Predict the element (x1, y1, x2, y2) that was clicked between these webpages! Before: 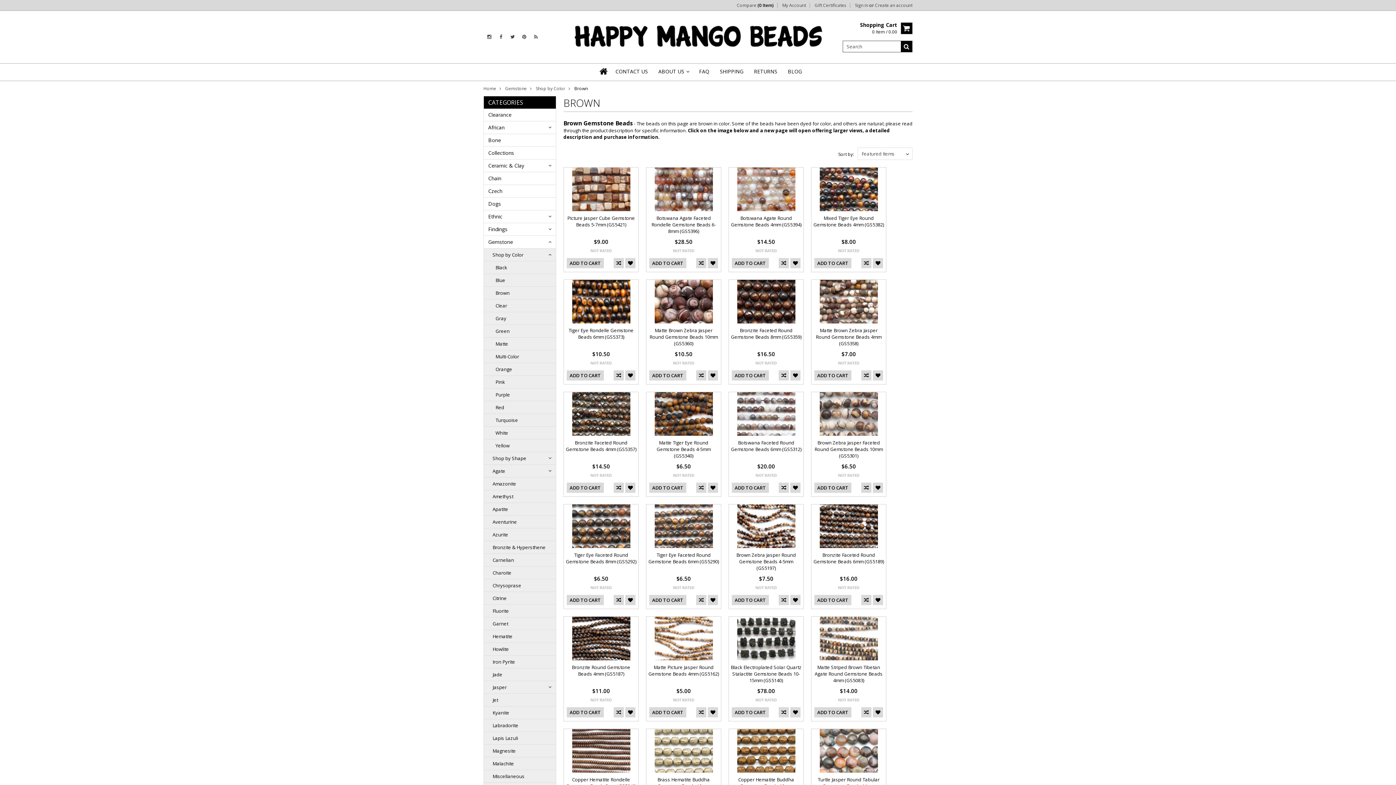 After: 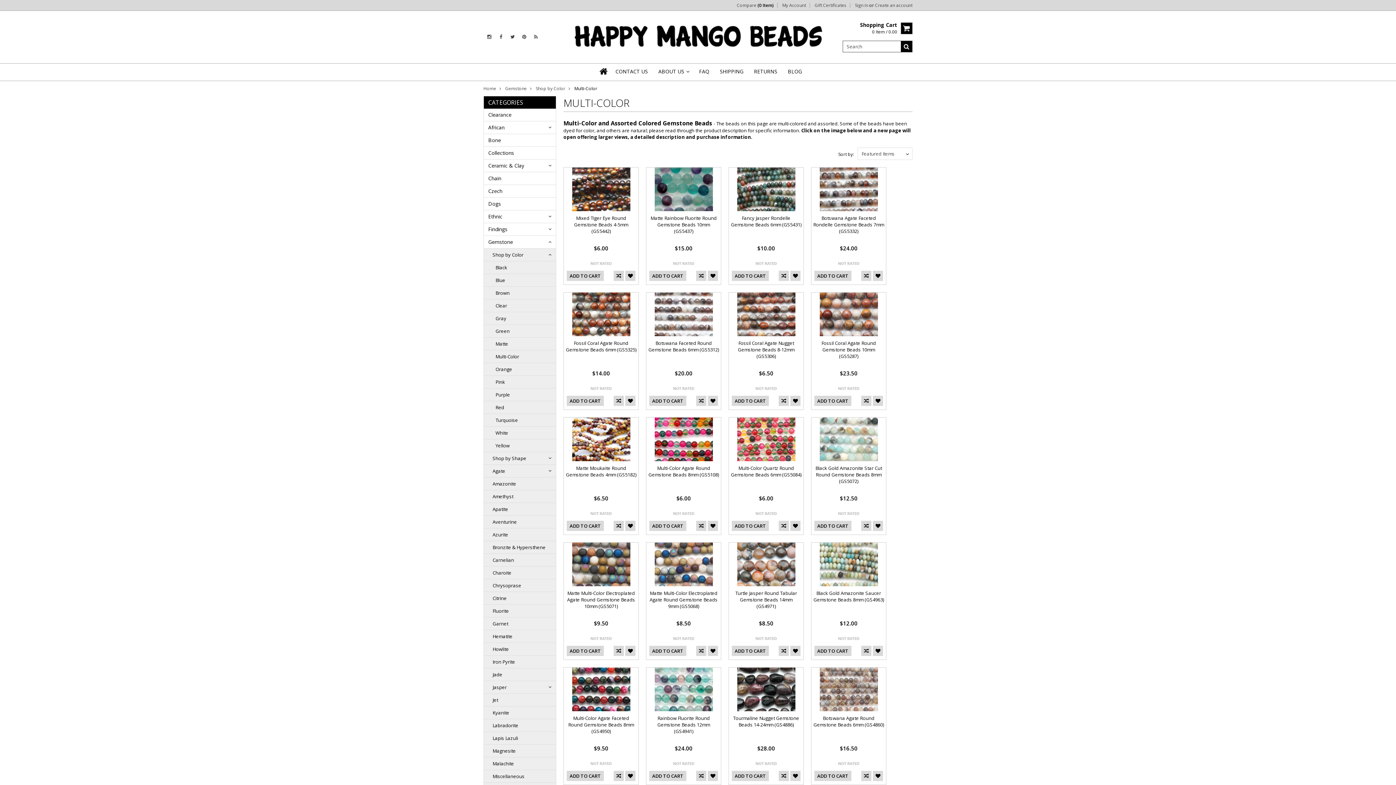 Action: label: Multi-Color bbox: (484, 350, 556, 362)